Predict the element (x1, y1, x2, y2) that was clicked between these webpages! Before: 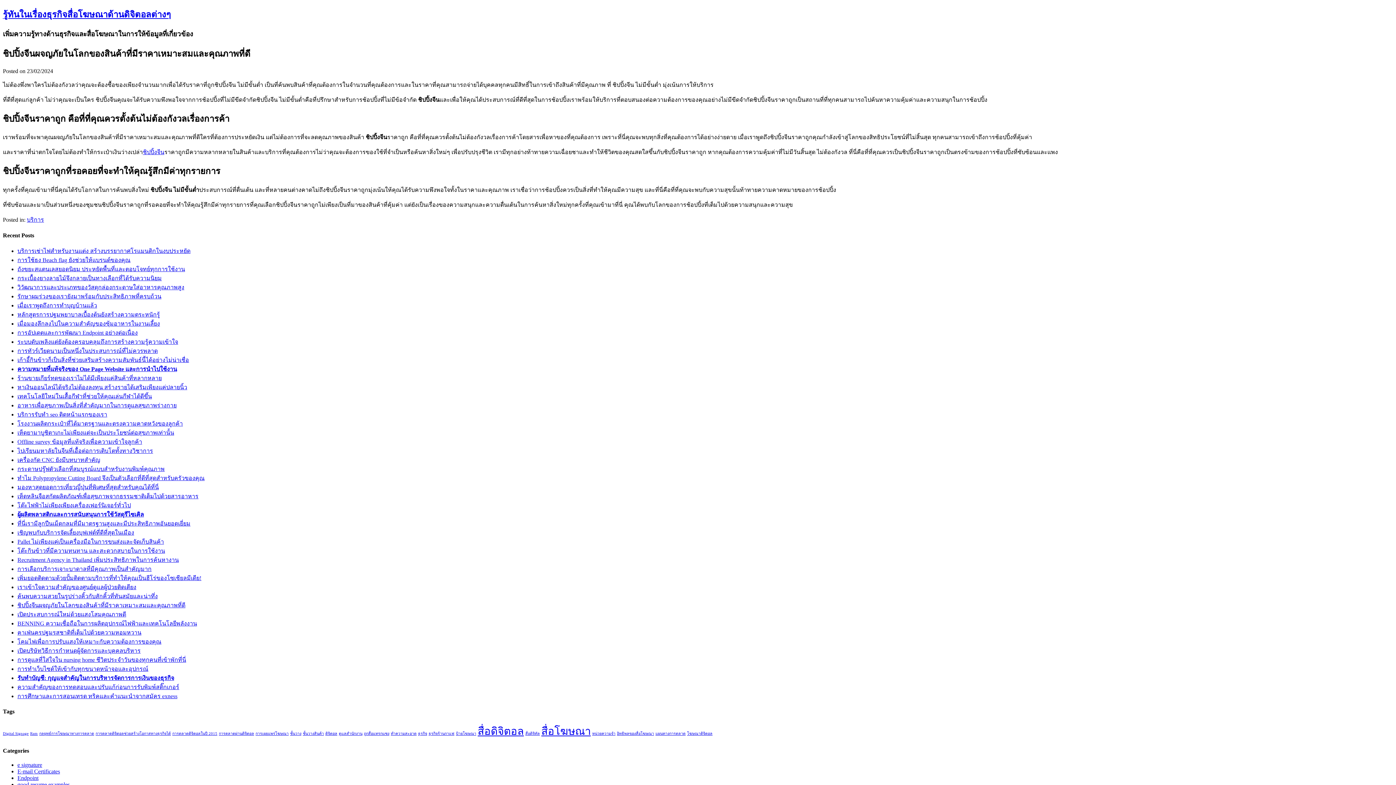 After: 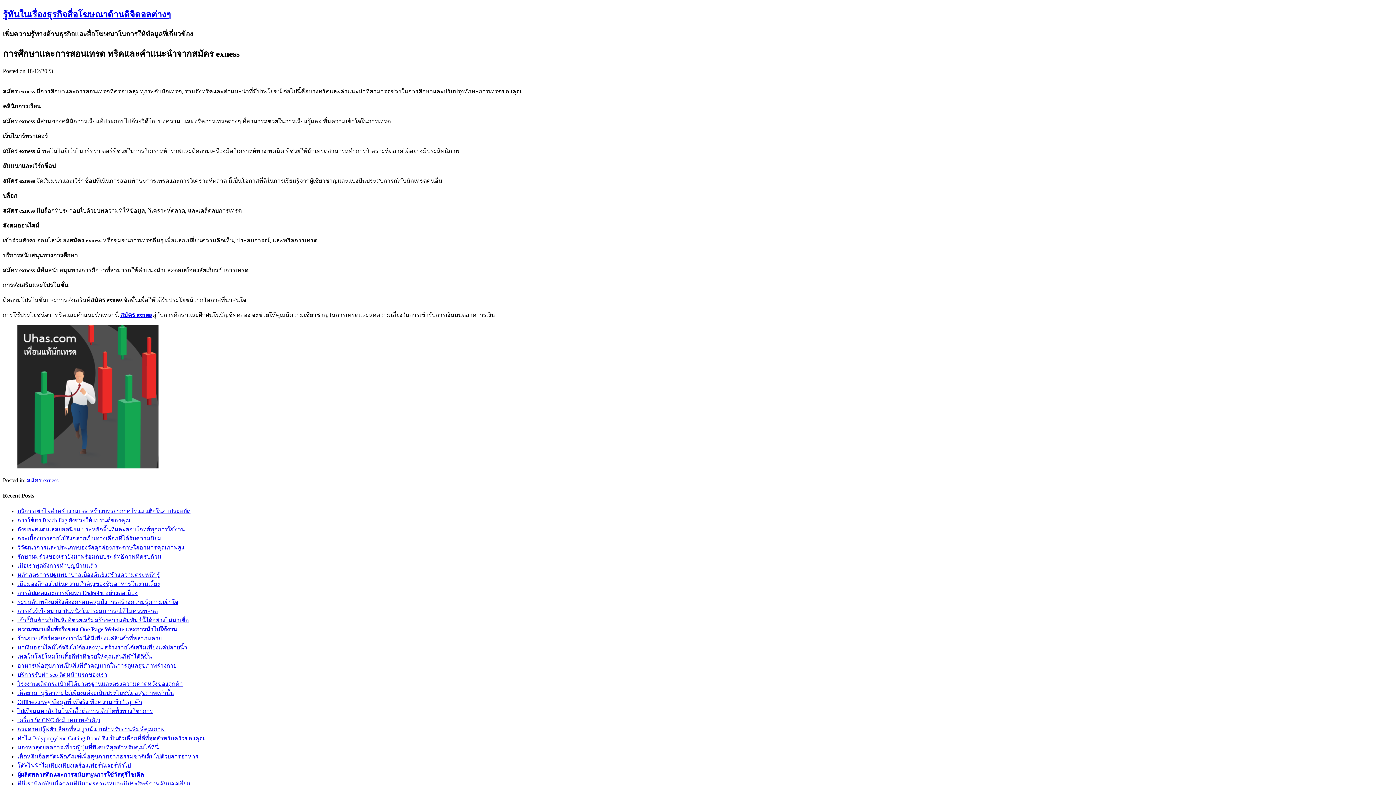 Action: bbox: (17, 693, 177, 699) label: การศึกษาและการสอนเทรด ทริคและคำแนะนำจากสมัคร exness